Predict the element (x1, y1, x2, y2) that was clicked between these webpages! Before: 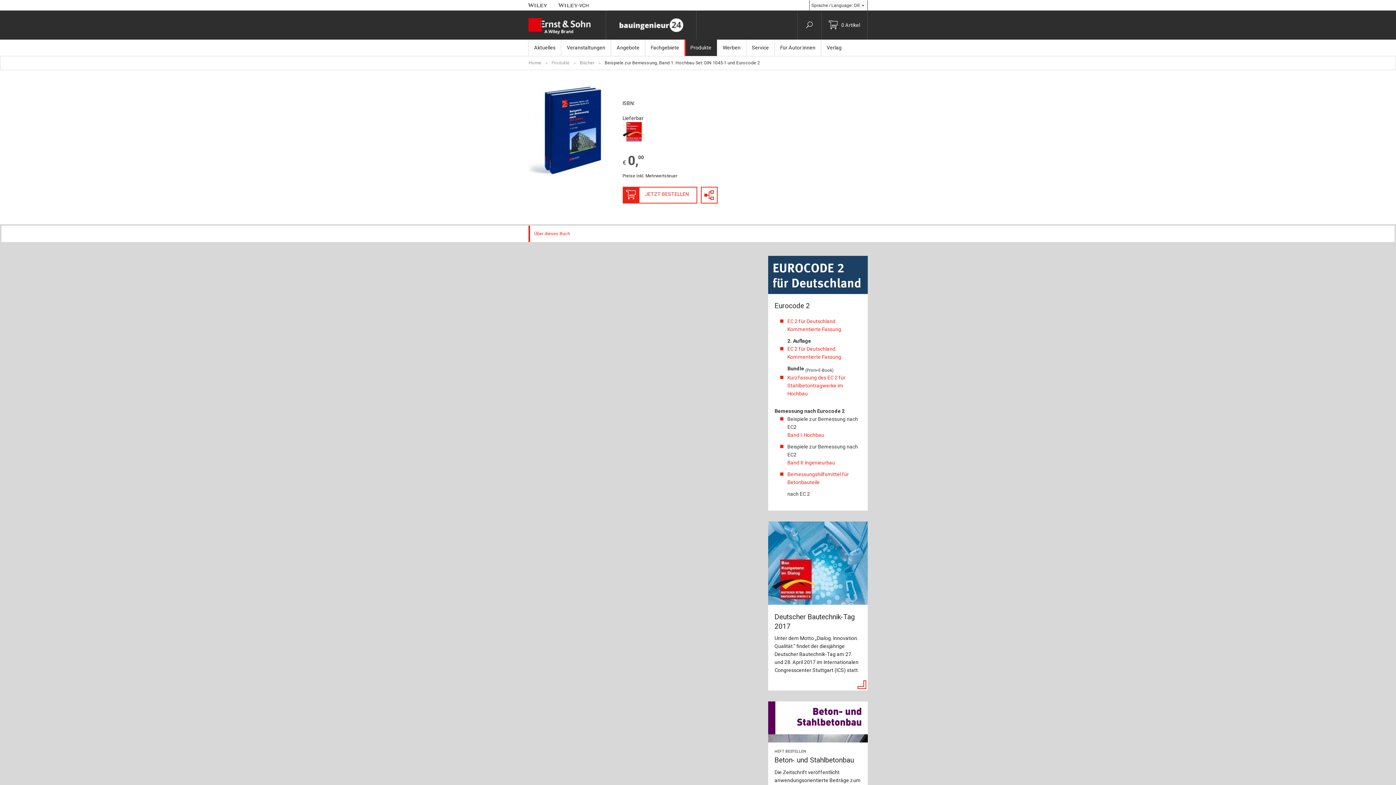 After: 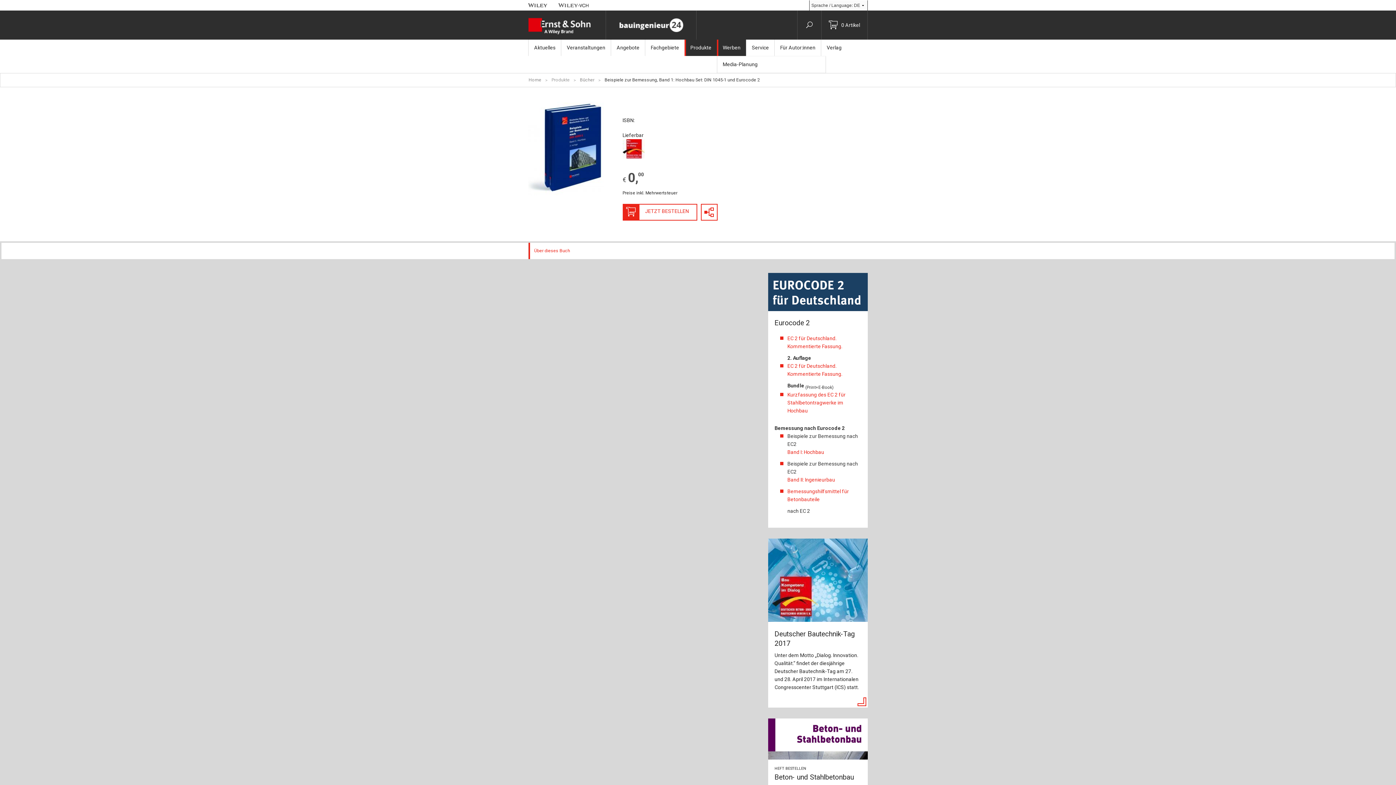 Action: label: Werben bbox: (717, 39, 746, 56)